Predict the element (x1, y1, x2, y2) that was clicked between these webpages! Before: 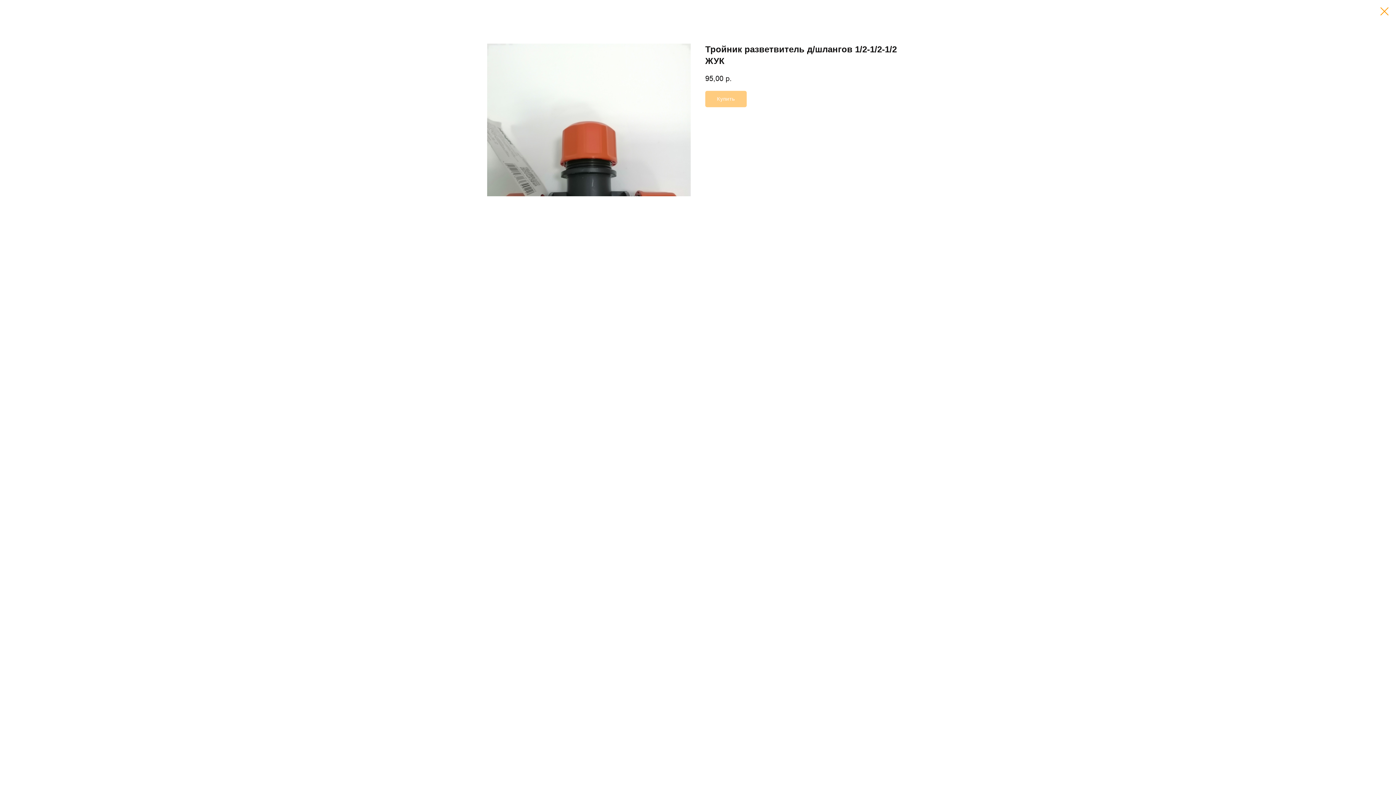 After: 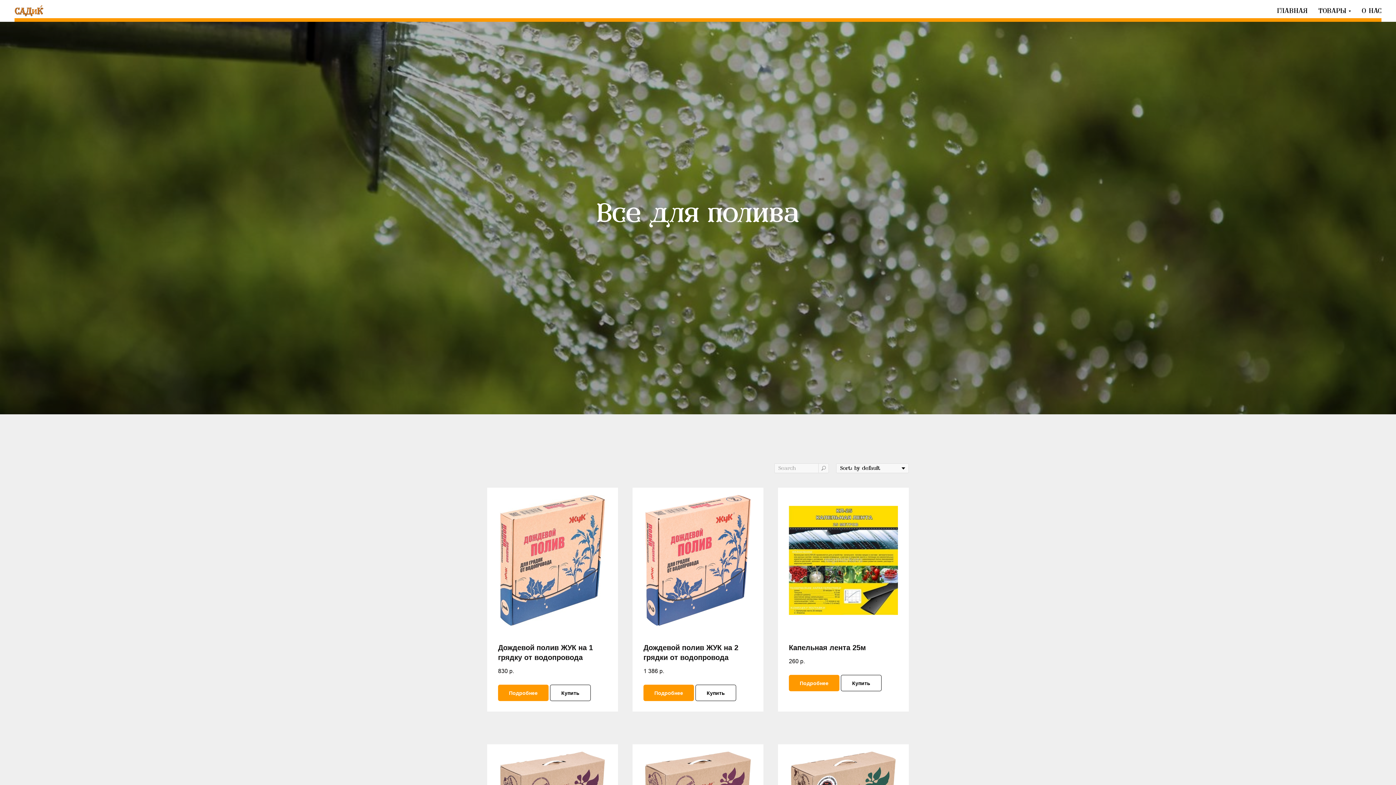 Action: bbox: (1380, 7, 1389, 15)